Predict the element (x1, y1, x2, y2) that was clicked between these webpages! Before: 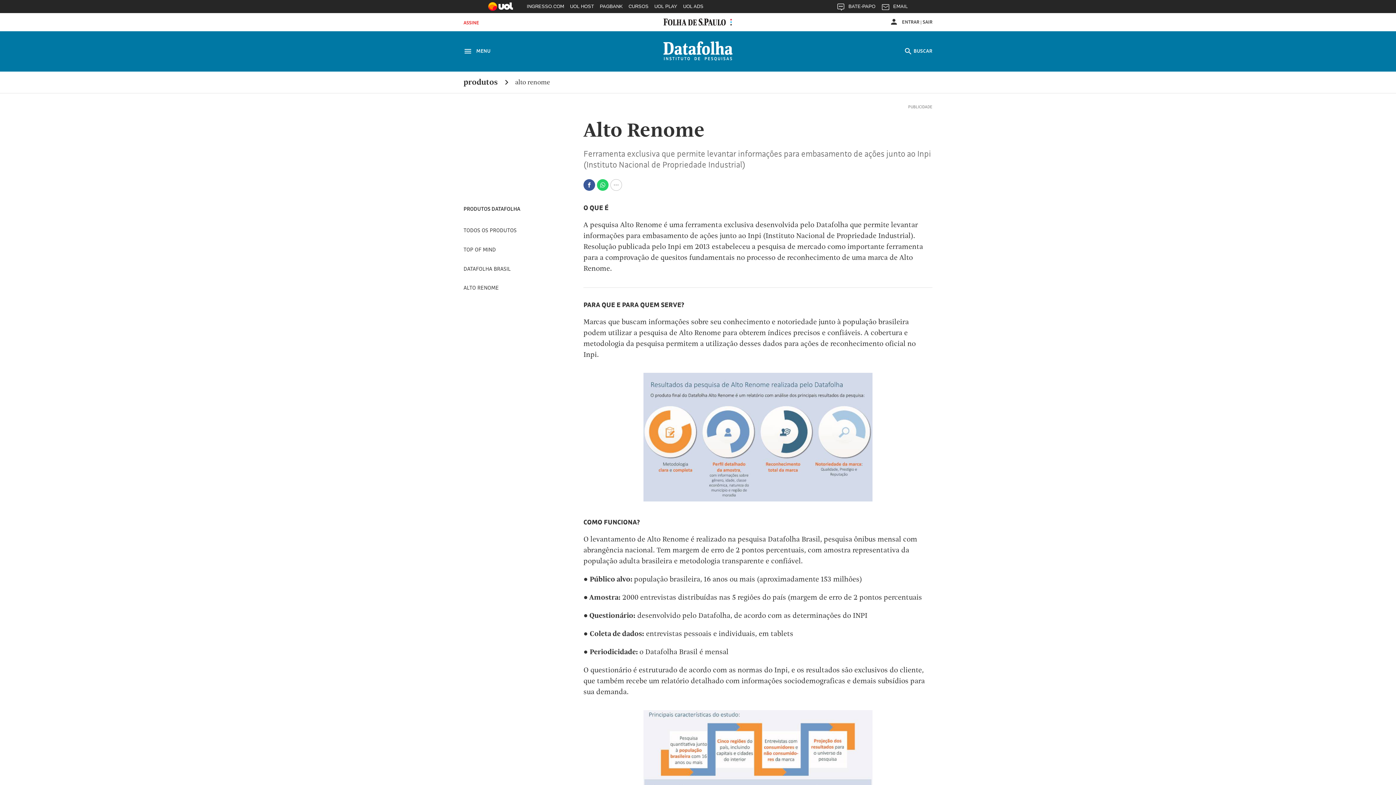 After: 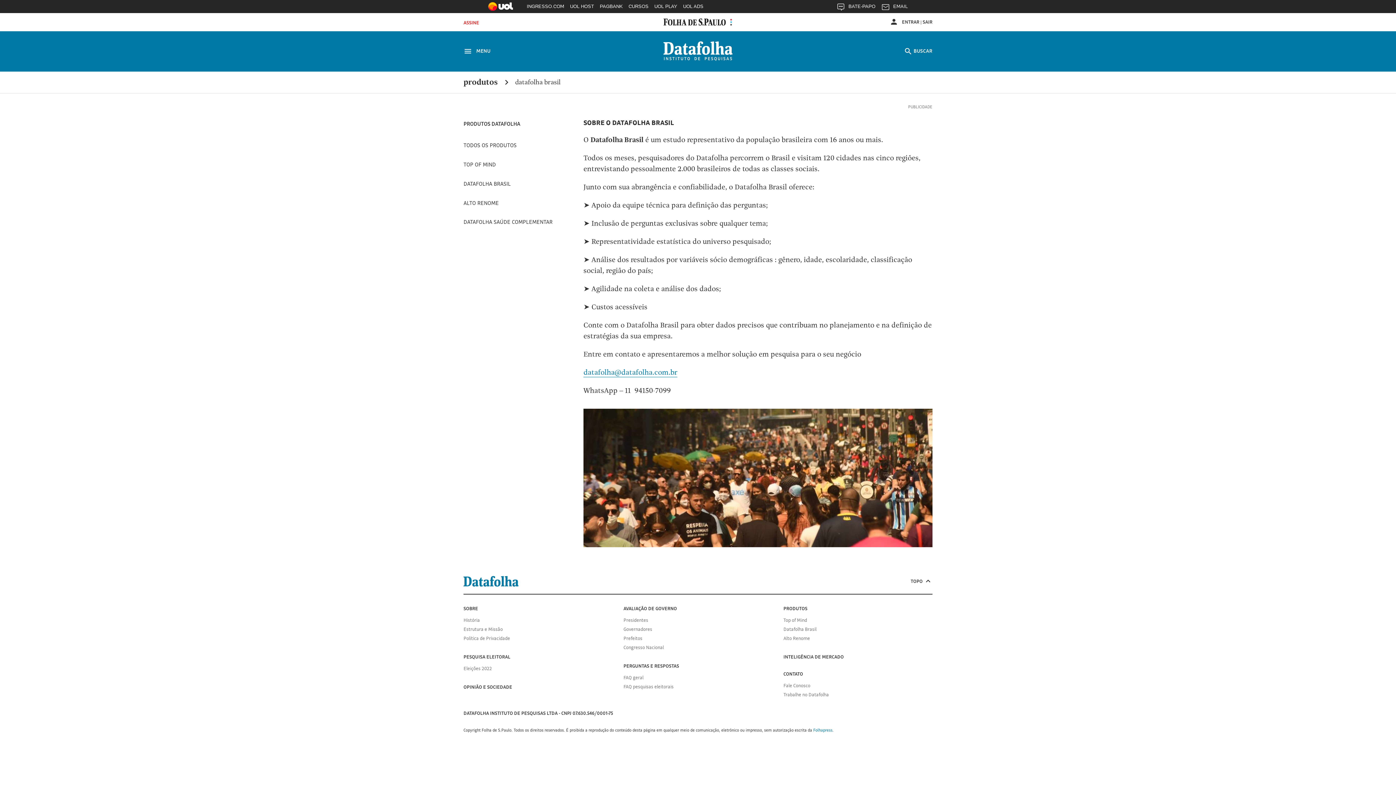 Action: label: DATAFOLHA BRASIL bbox: (463, 264, 510, 272)